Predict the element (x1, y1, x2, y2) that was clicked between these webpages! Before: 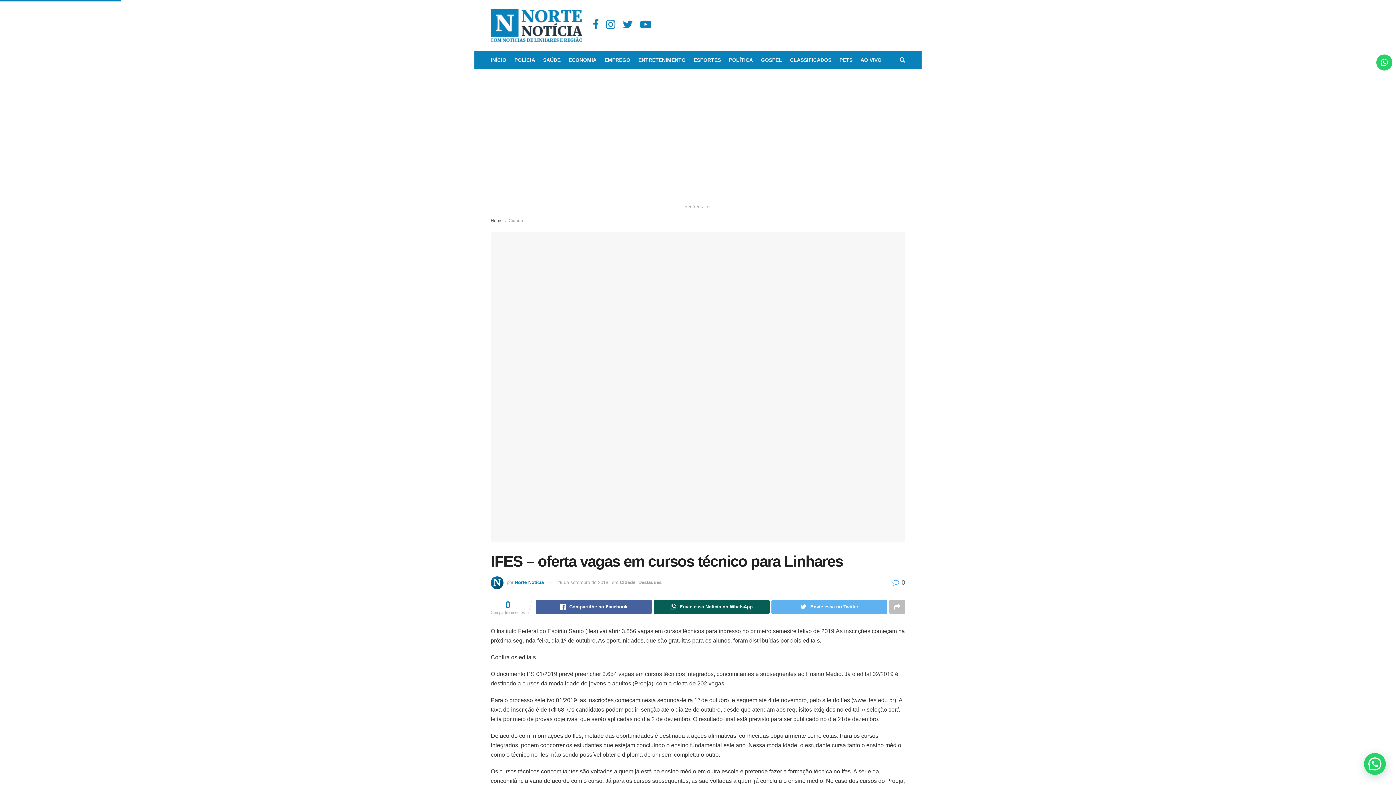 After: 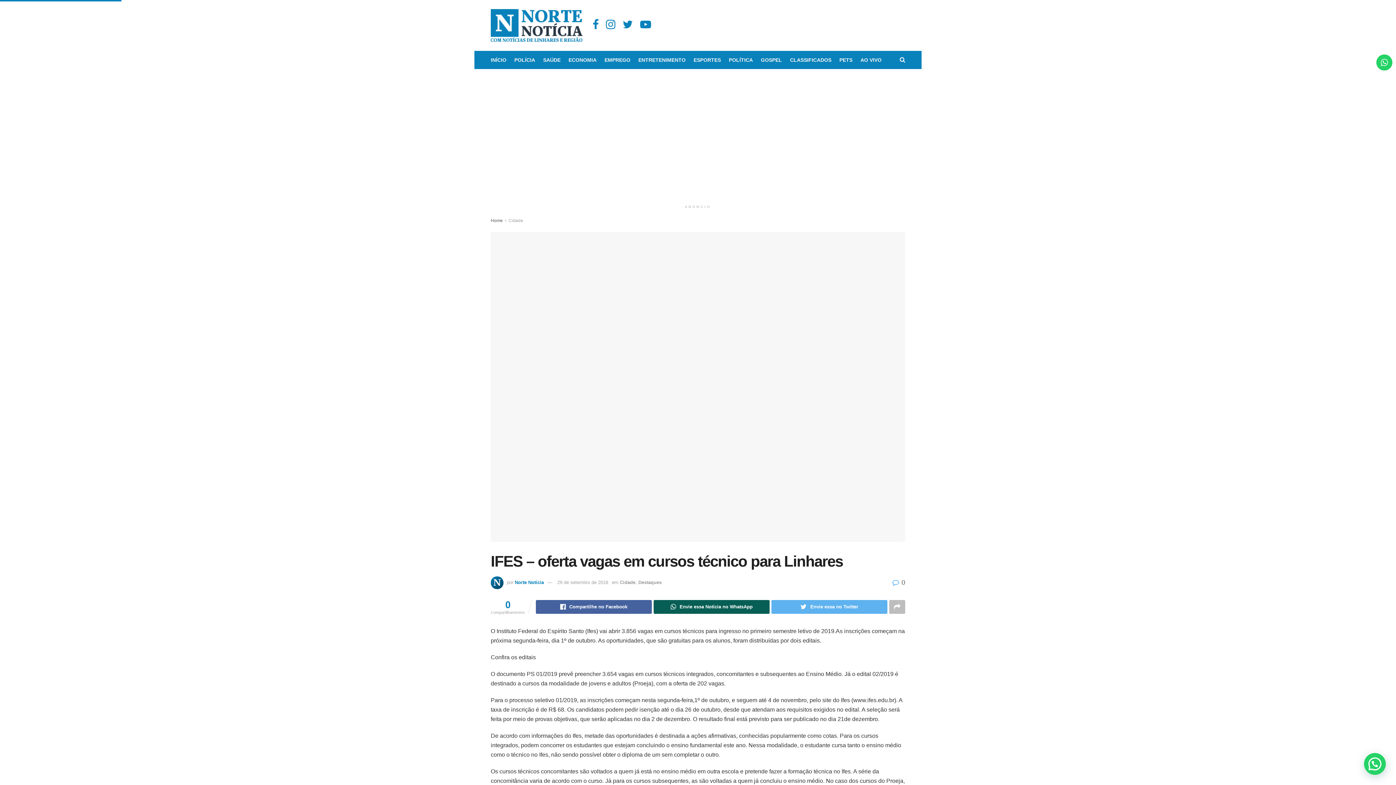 Action: bbox: (557, 580, 608, 585) label: 29 de setembro de 2018